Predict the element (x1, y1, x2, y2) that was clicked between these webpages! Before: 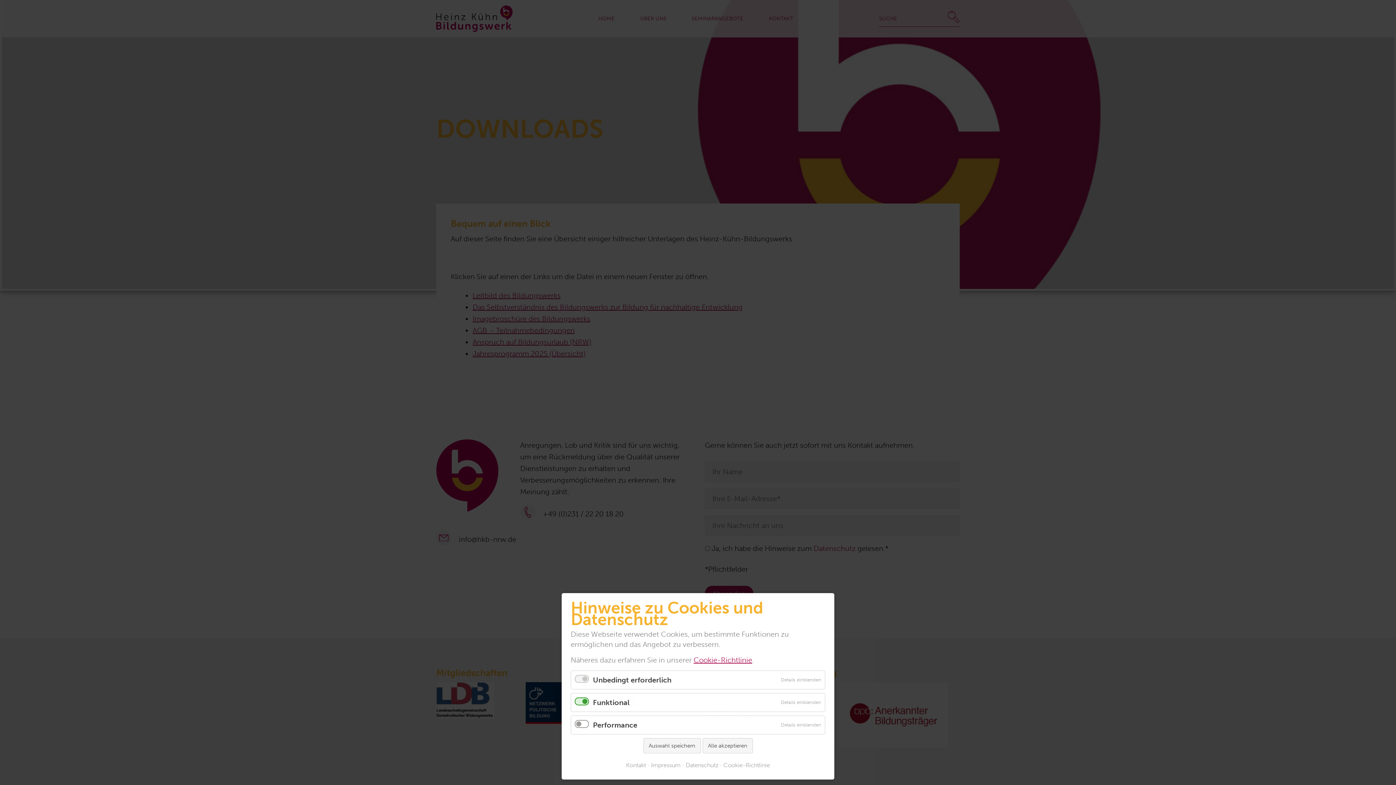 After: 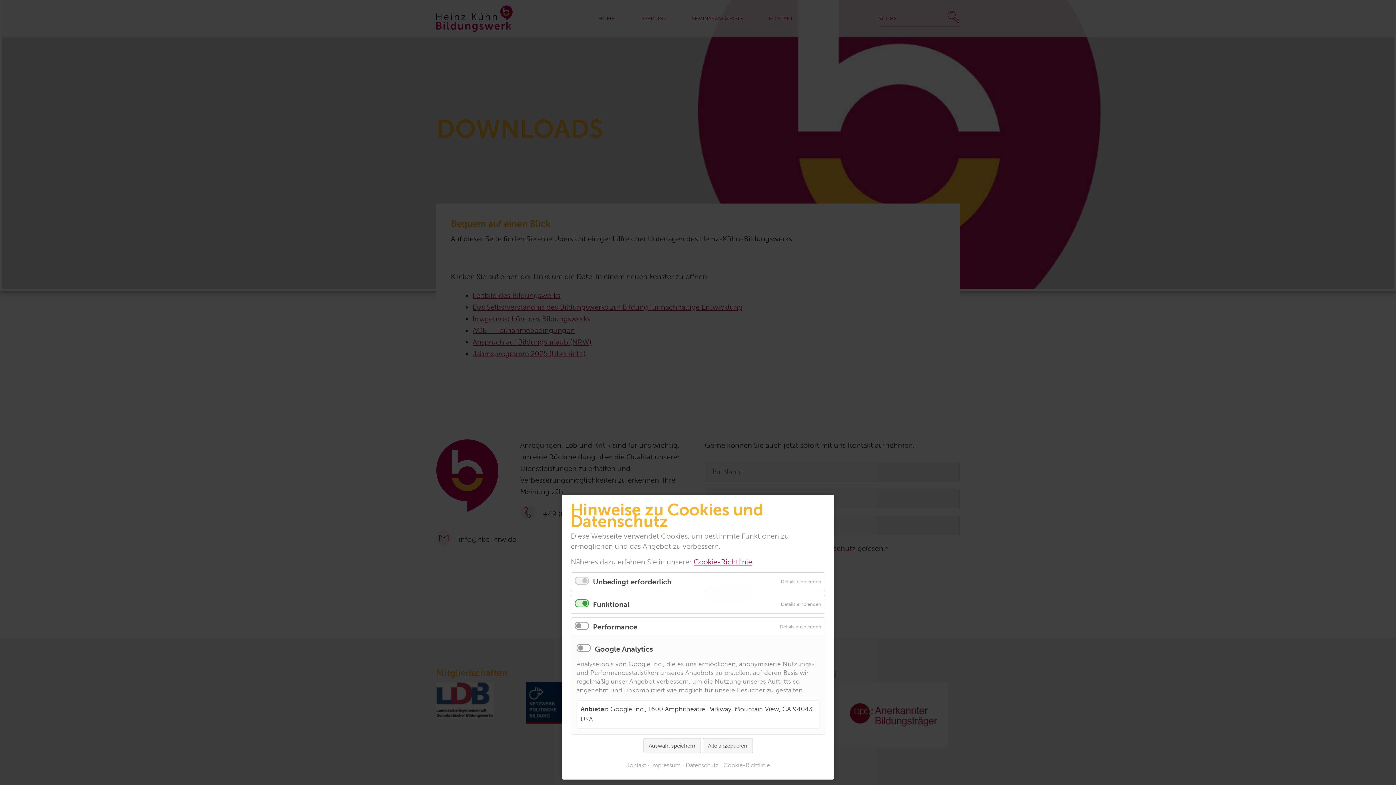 Action: bbox: (777, 716, 825, 734) label: Details einblenden